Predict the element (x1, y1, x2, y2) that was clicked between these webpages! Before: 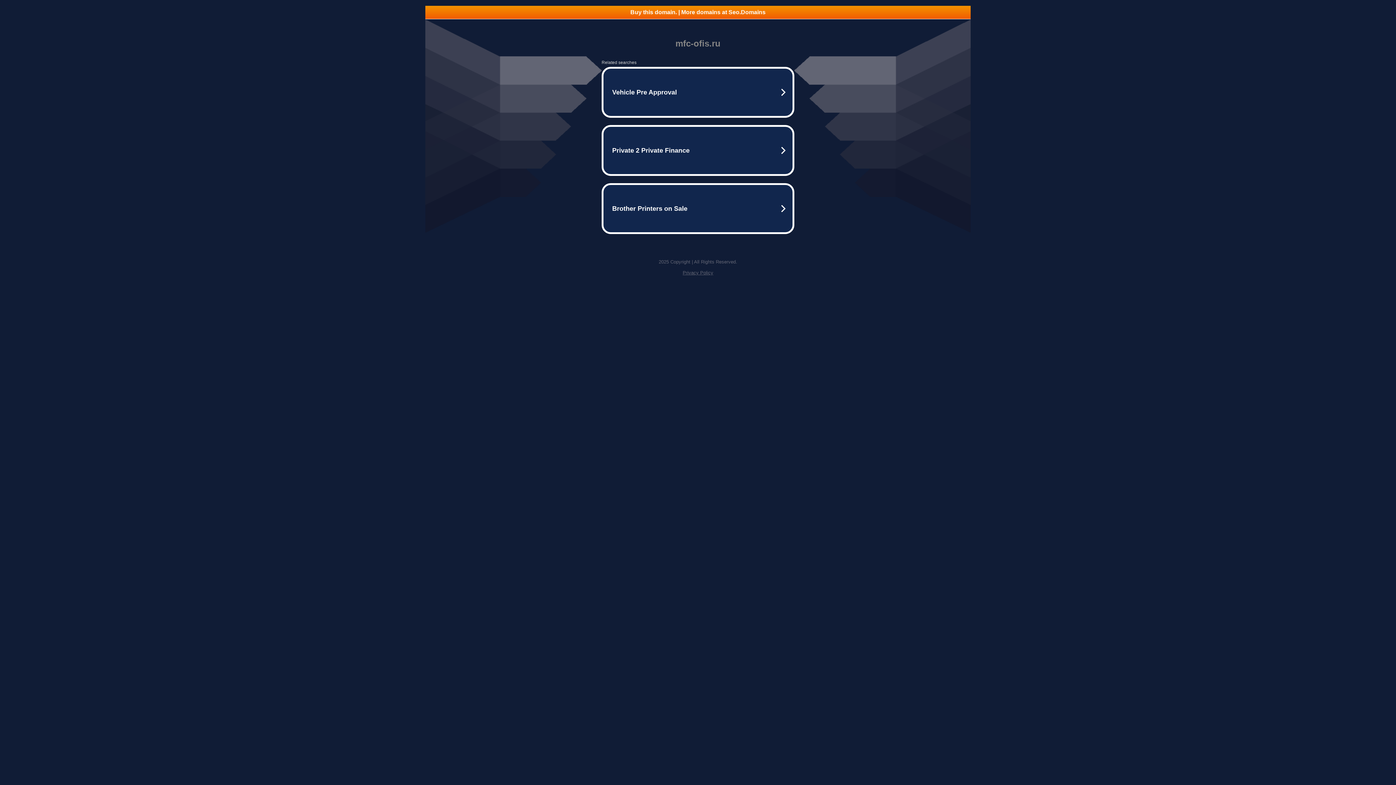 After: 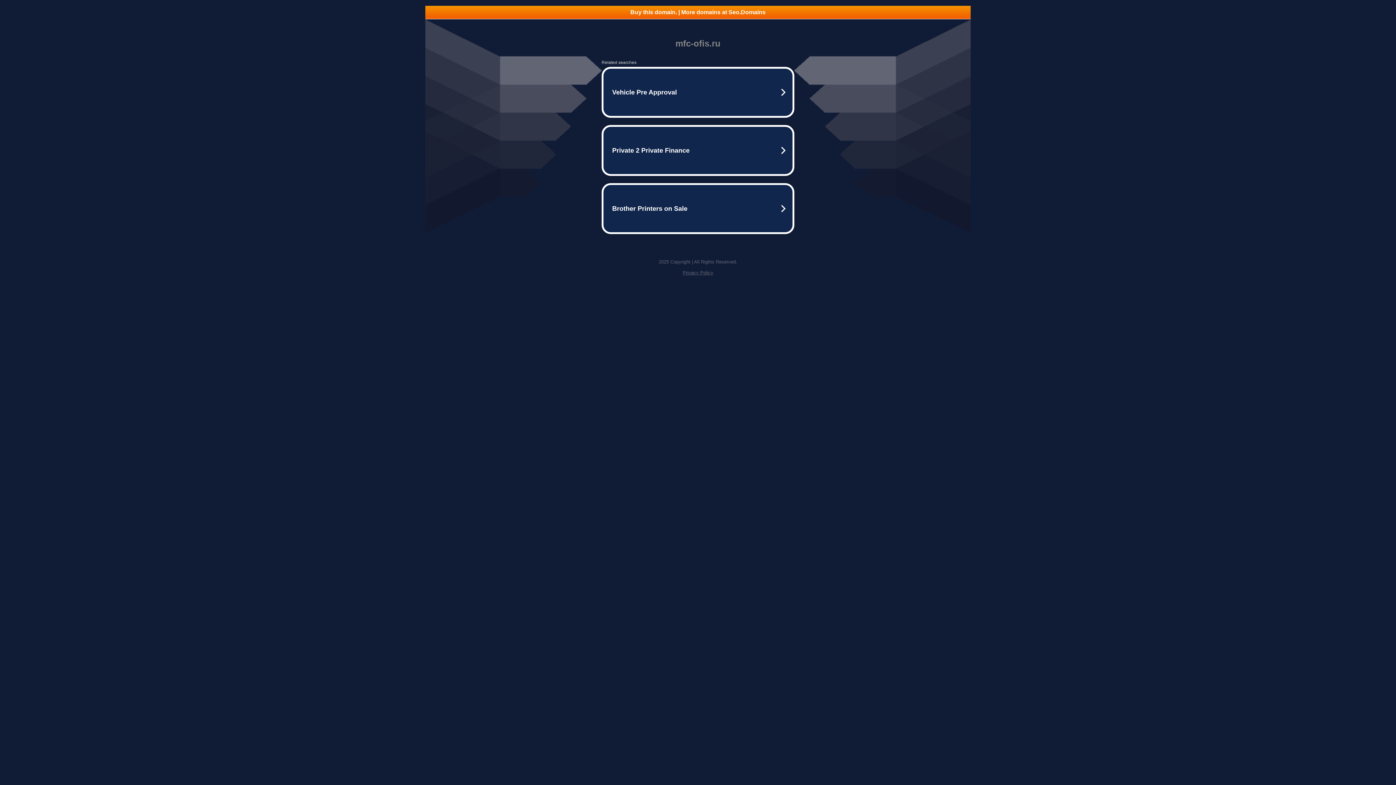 Action: bbox: (425, 5, 970, 18) label: Buy this domain. | More domains at Seo.Domains